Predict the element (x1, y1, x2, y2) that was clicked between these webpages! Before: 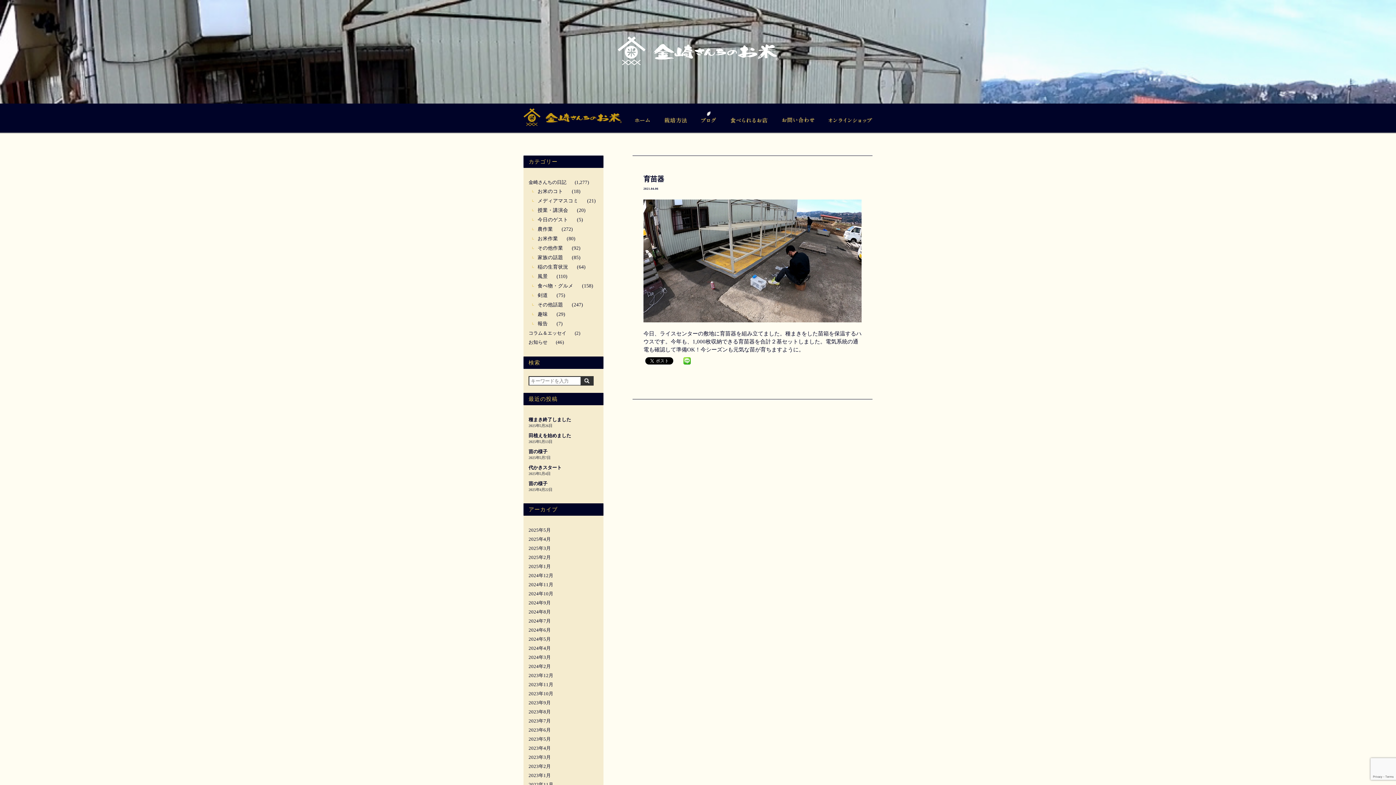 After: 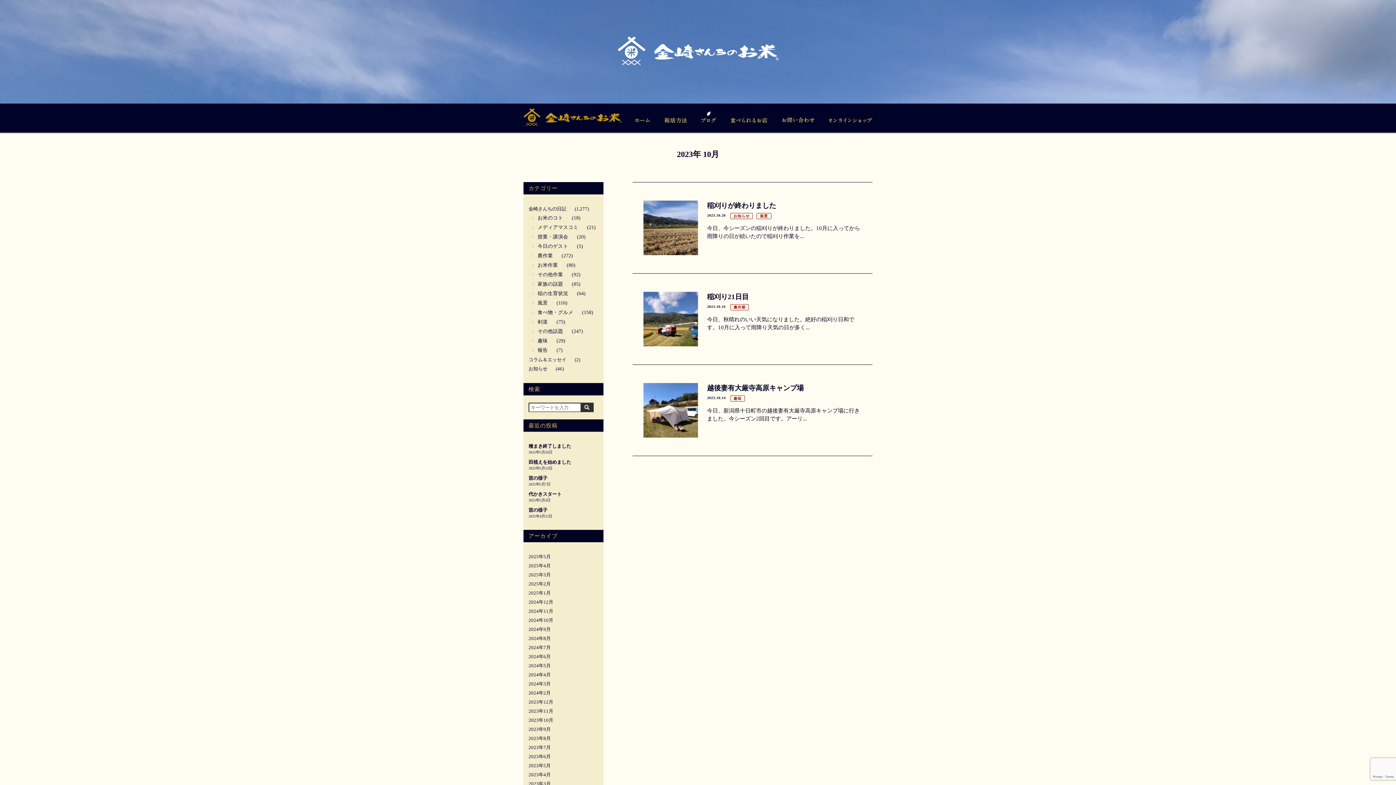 Action: bbox: (528, 691, 553, 696) label: 2023年10月